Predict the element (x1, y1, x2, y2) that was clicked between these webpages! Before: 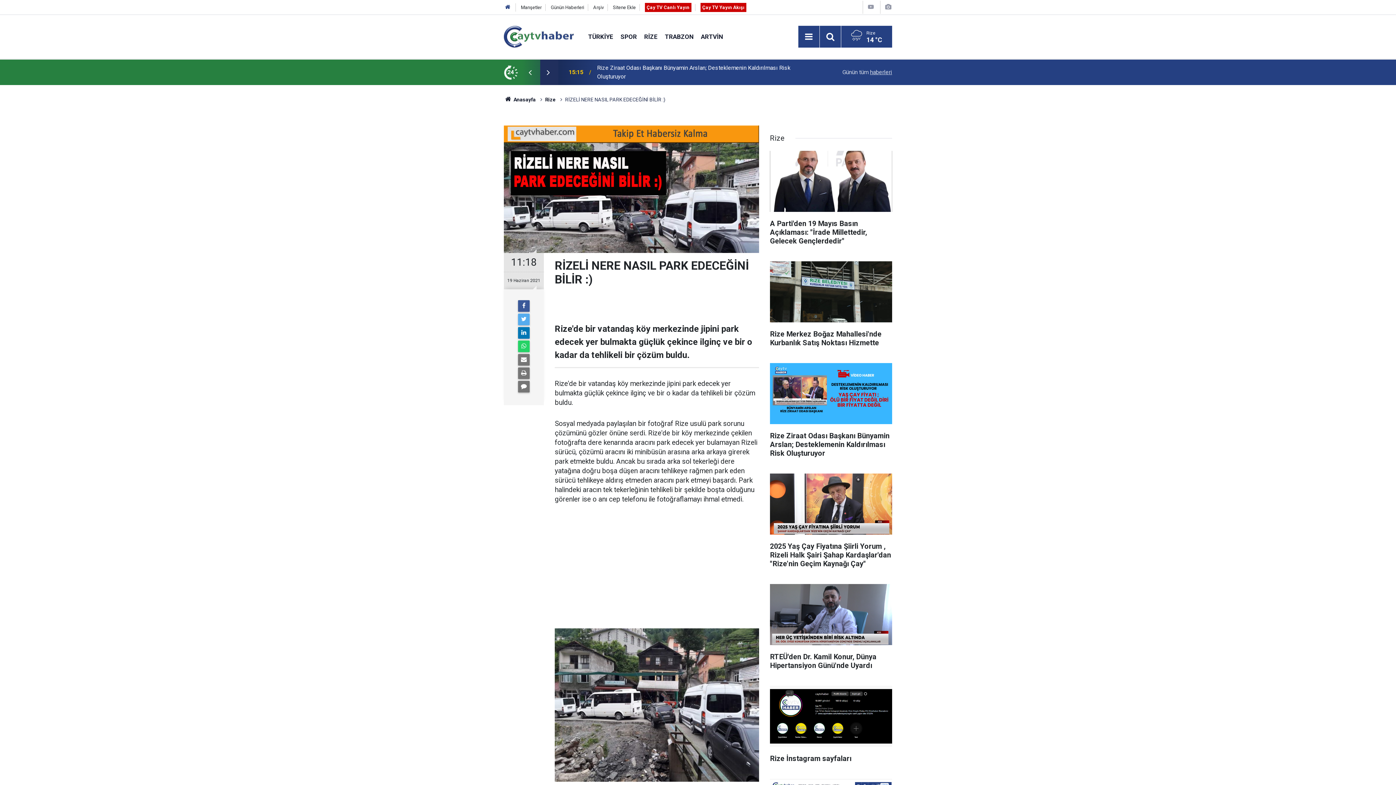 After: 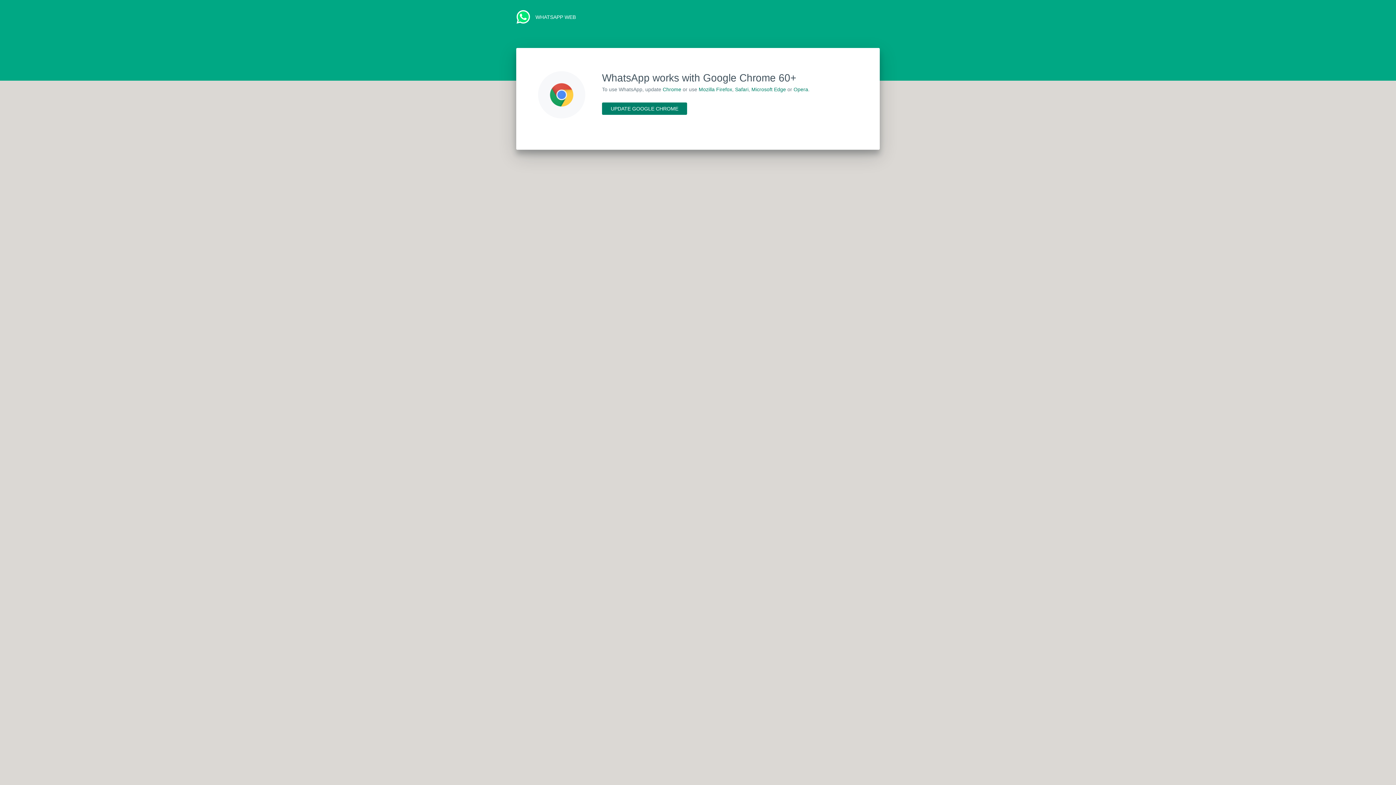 Action: bbox: (518, 340, 529, 352)